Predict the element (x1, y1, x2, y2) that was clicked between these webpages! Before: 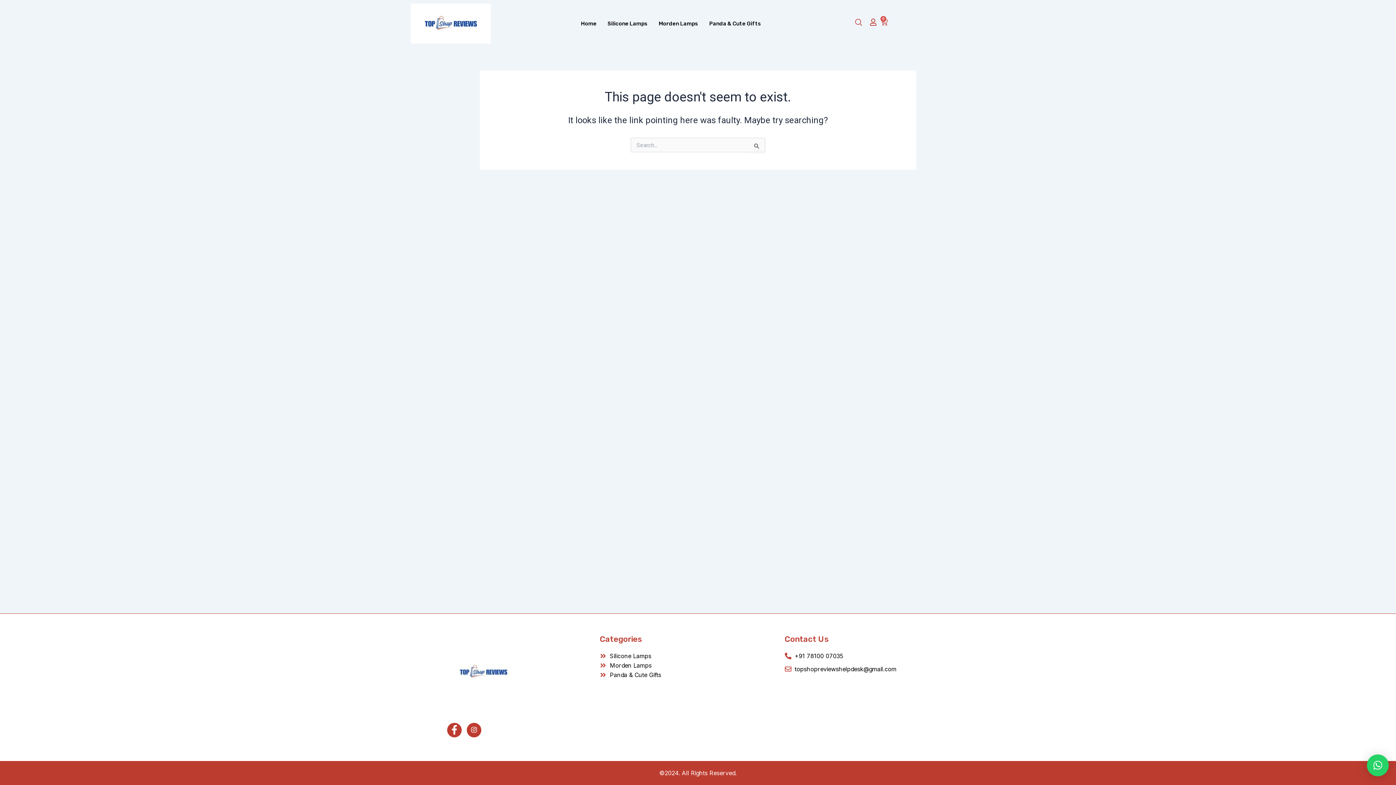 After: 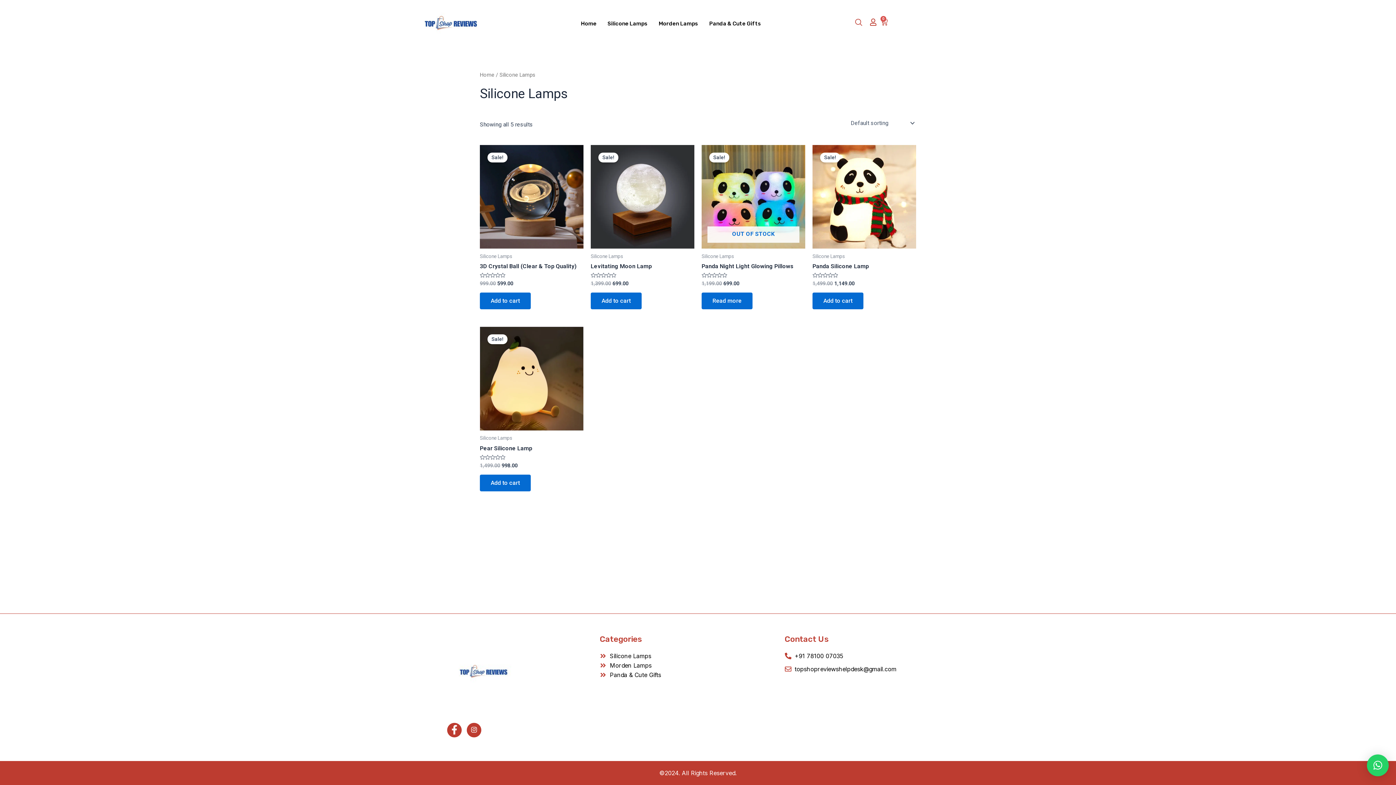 Action: label: Silicone Lamps bbox: (602, 18, 653, 29)